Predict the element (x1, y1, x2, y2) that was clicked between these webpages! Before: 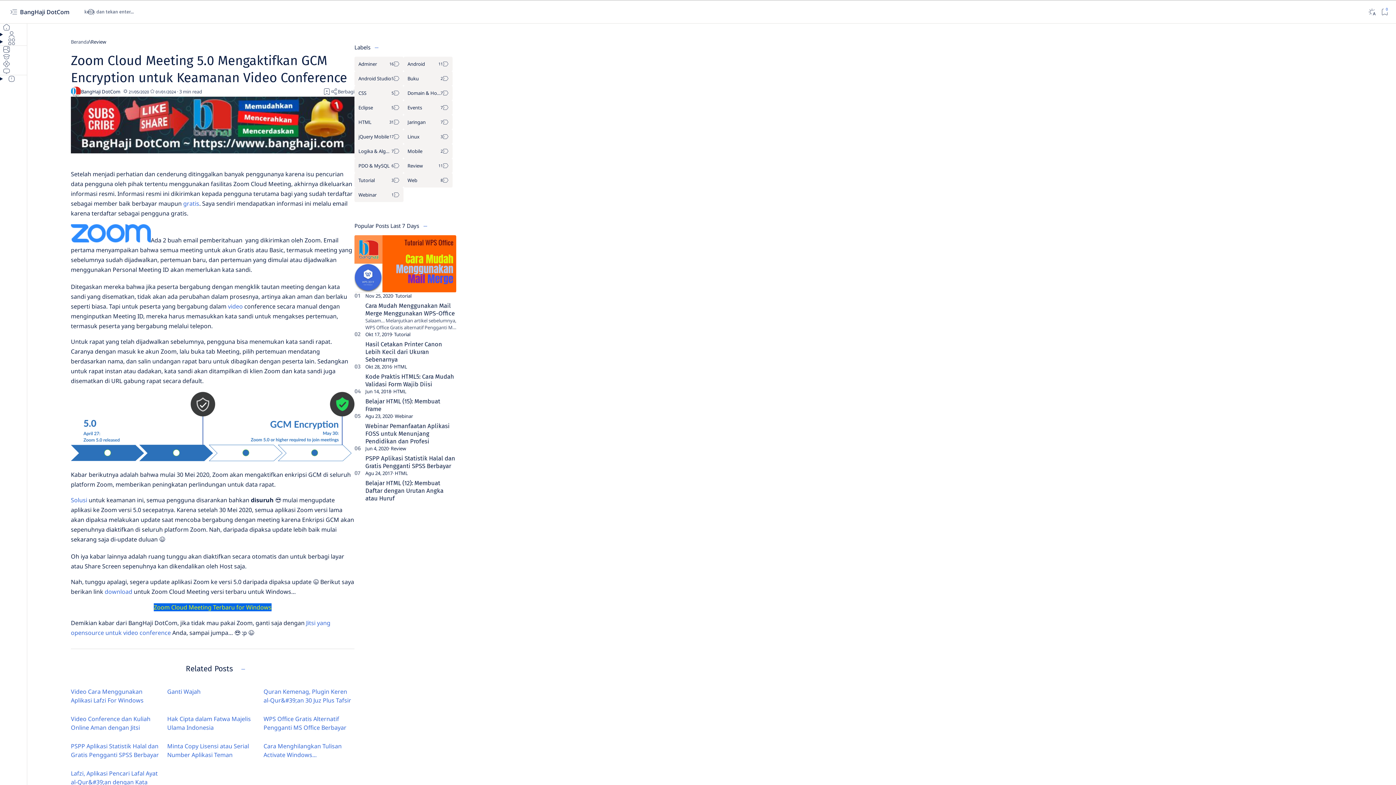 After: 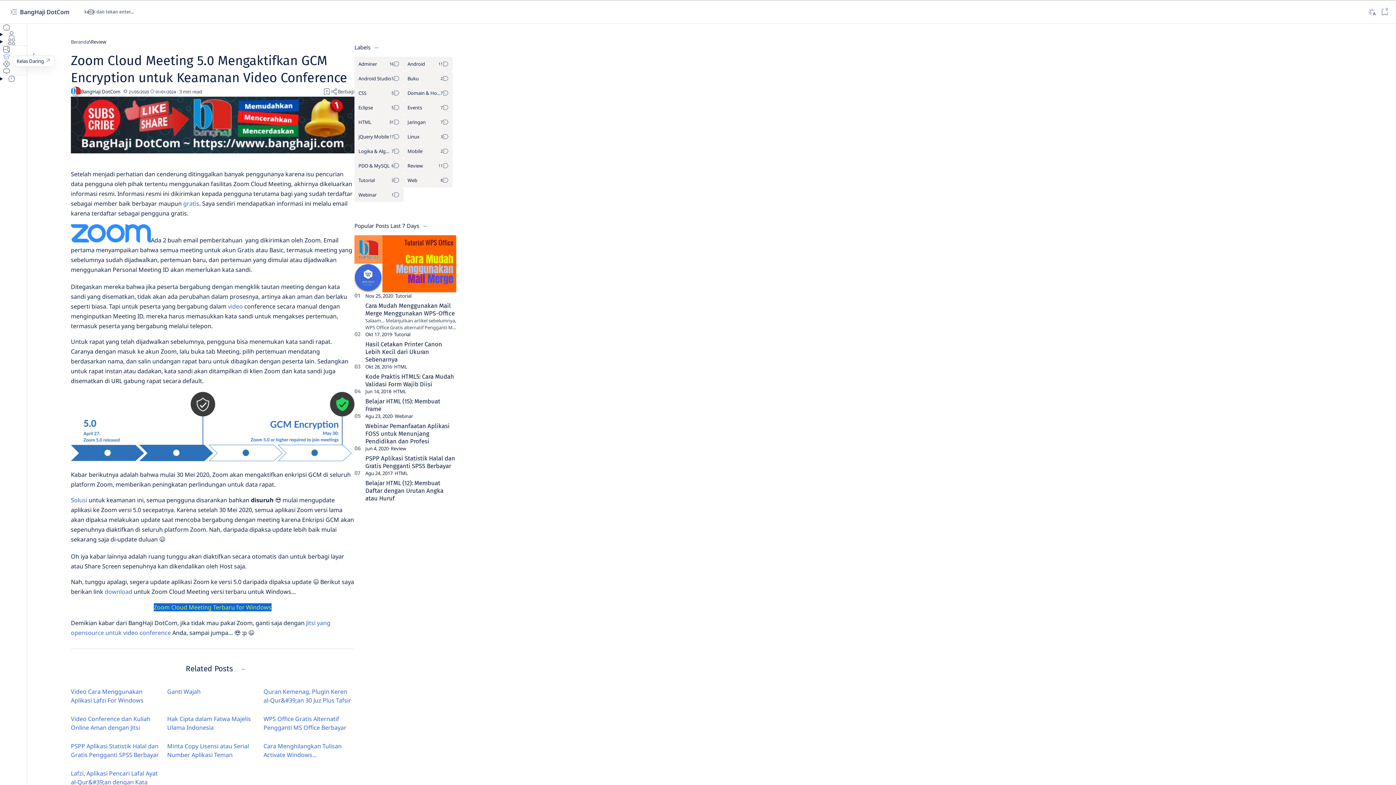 Action: bbox: (0, 53, 27, 60) label: Kelas Daring